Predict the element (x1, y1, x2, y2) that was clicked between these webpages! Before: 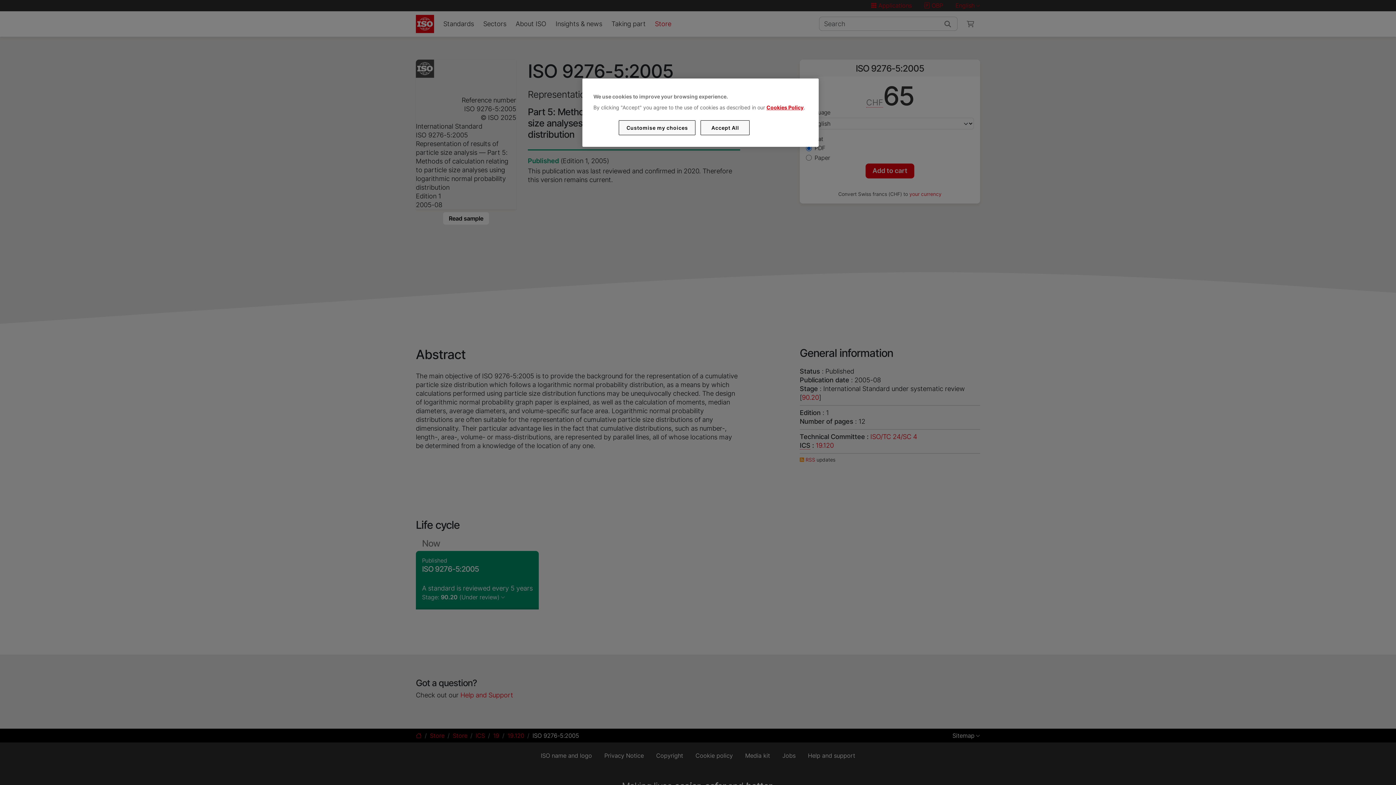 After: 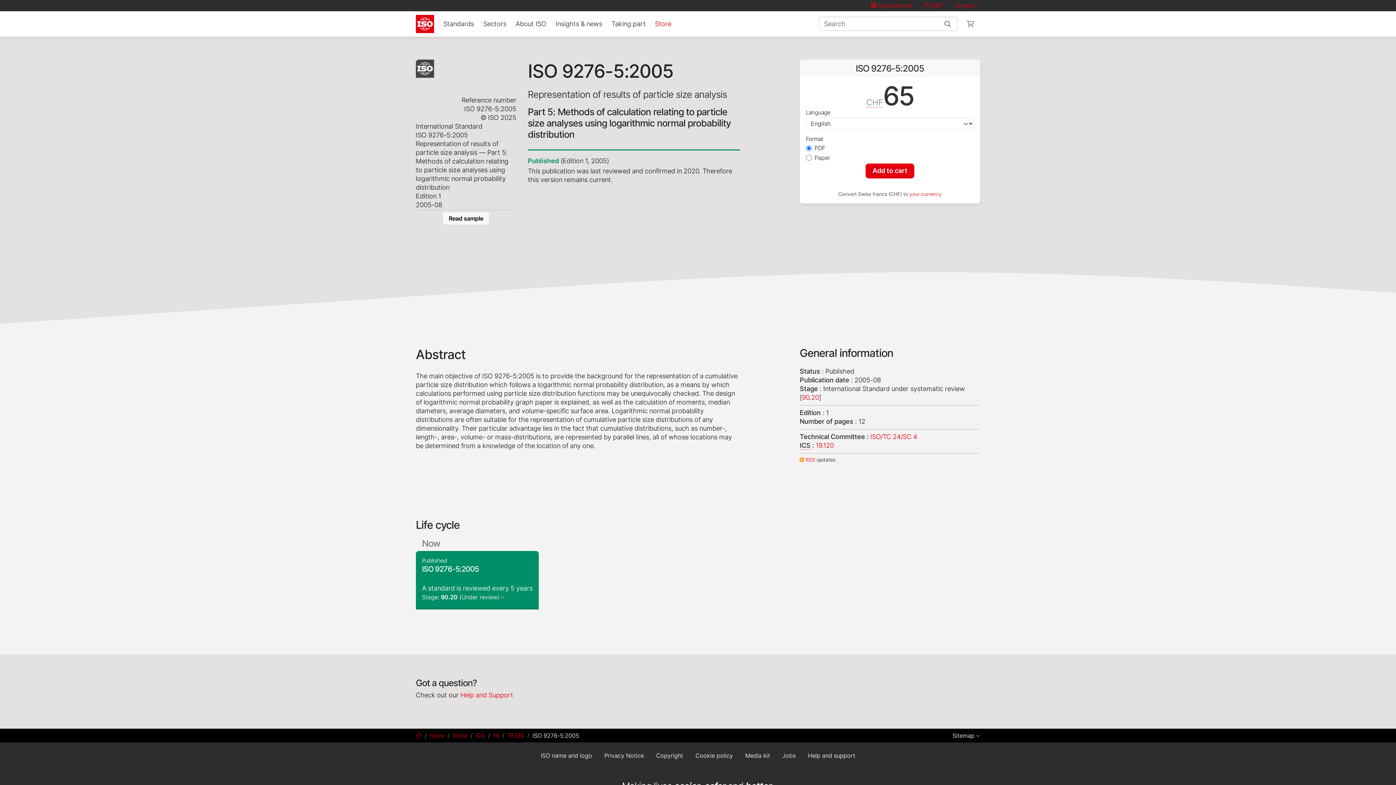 Action: bbox: (700, 120, 749, 135) label: Accept All